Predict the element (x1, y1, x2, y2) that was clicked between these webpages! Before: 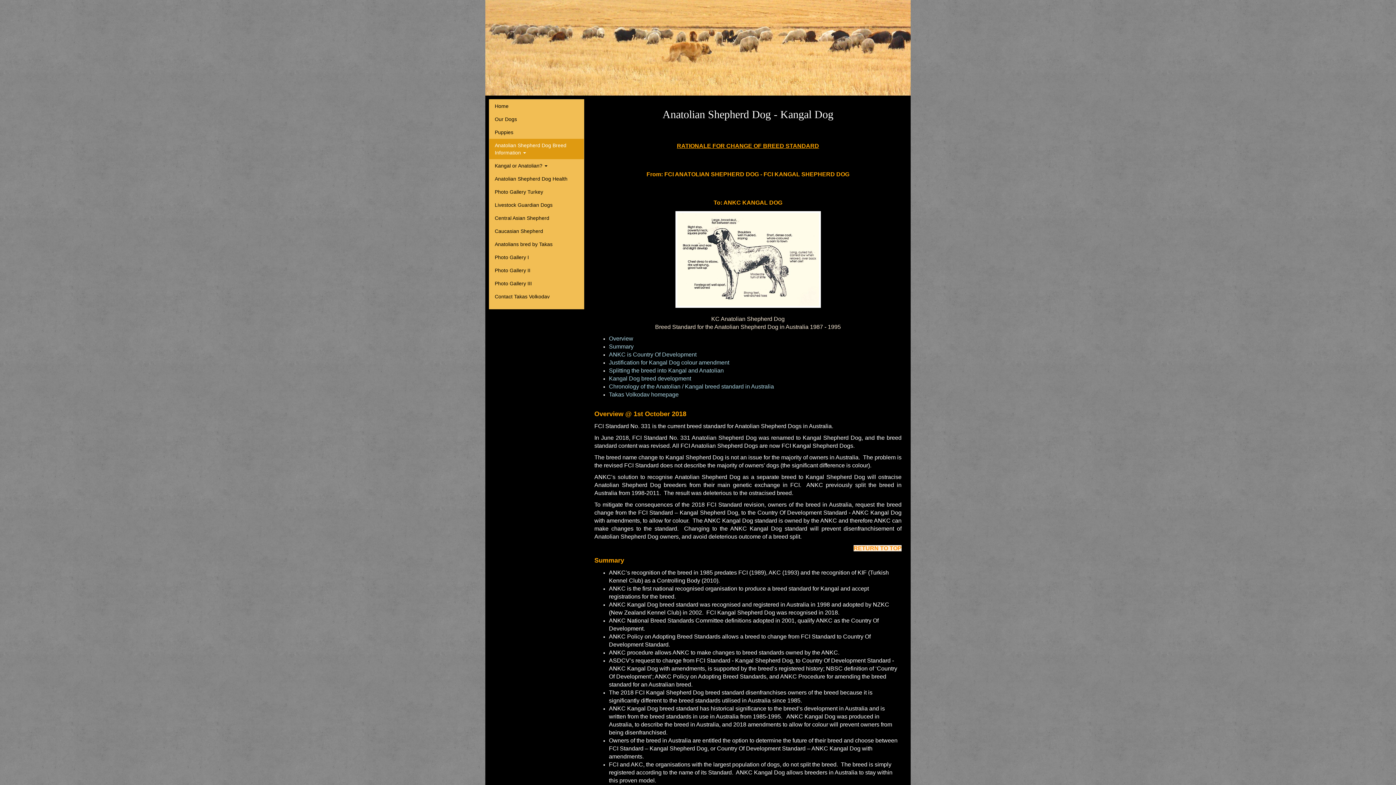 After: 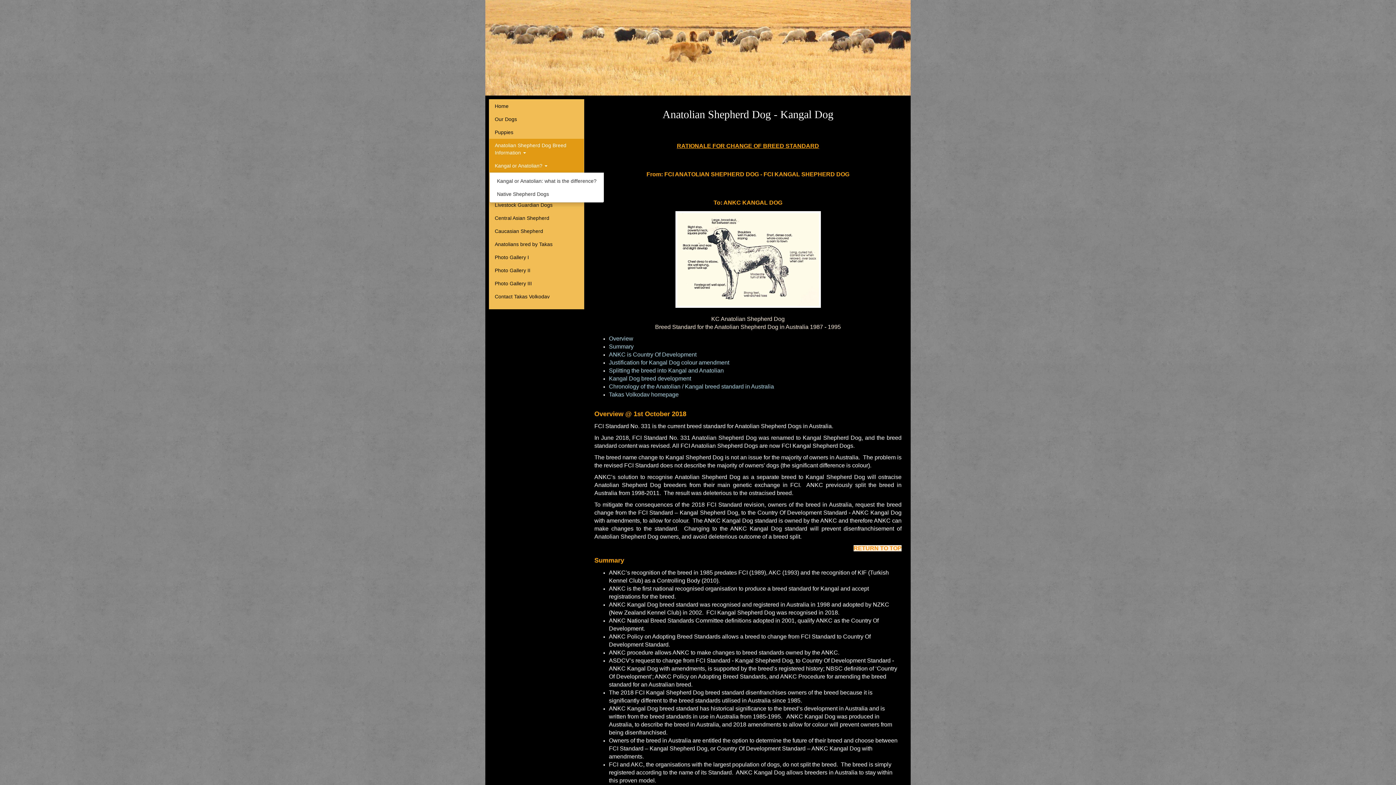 Action: label: Kangal or Anatolian?  bbox: (489, 159, 584, 172)